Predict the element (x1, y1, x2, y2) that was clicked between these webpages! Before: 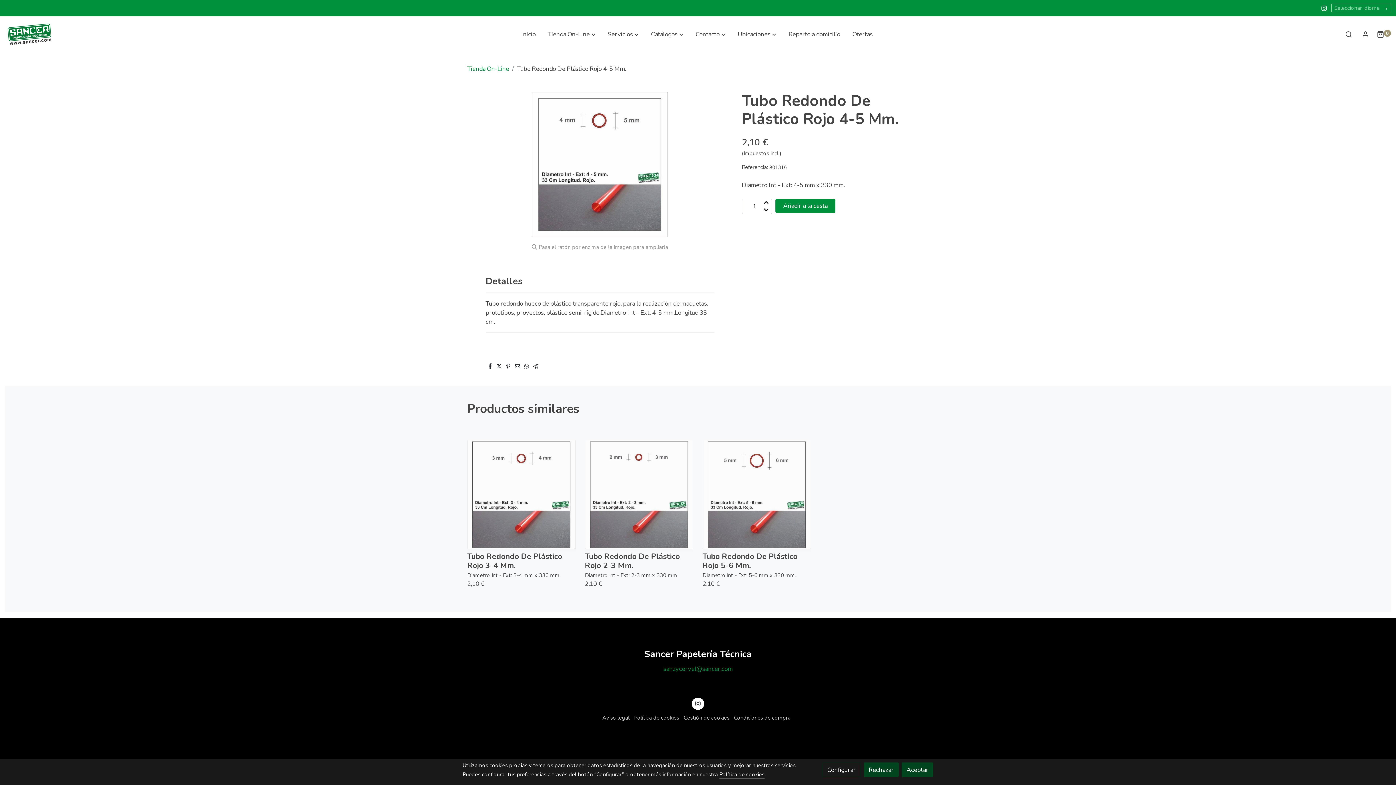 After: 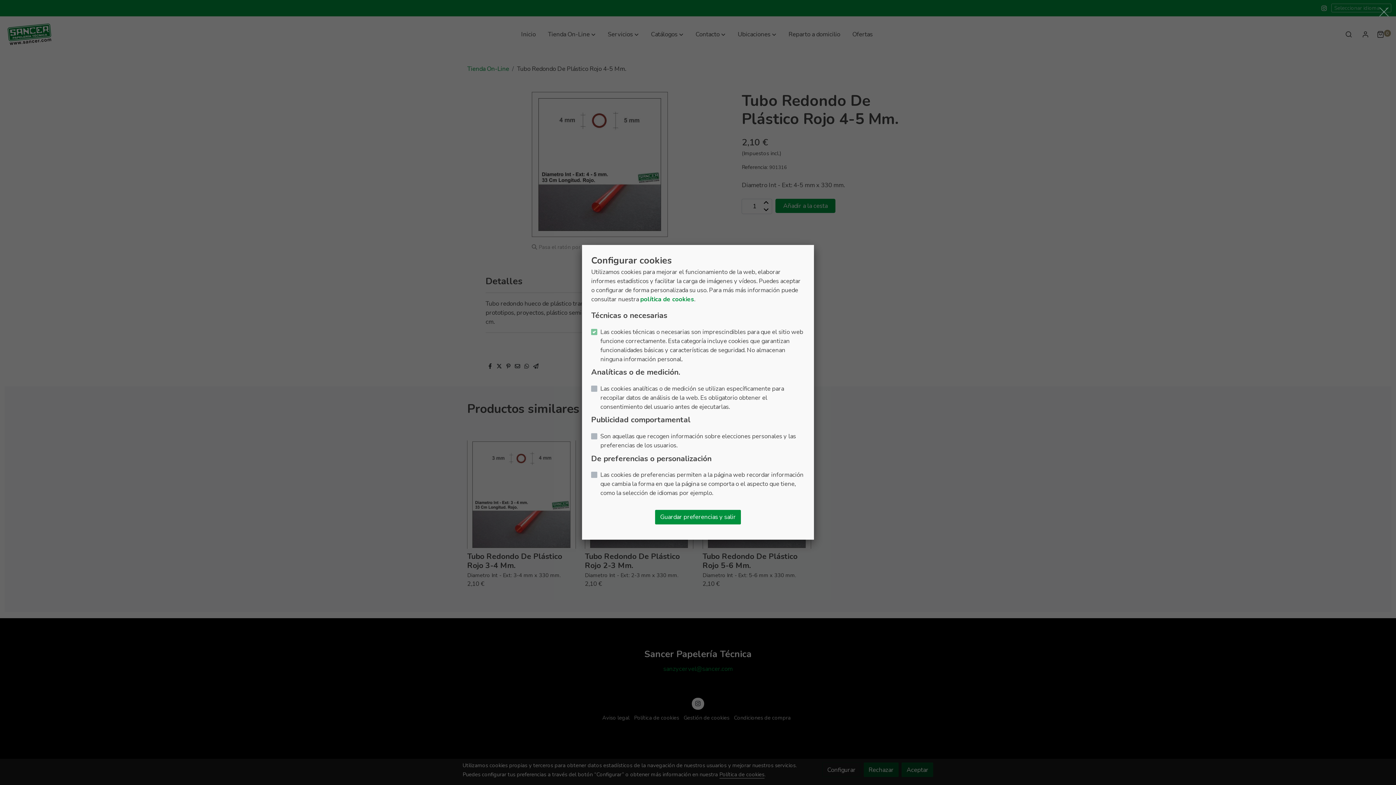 Action: label: Configurar bbox: (822, 763, 860, 777)